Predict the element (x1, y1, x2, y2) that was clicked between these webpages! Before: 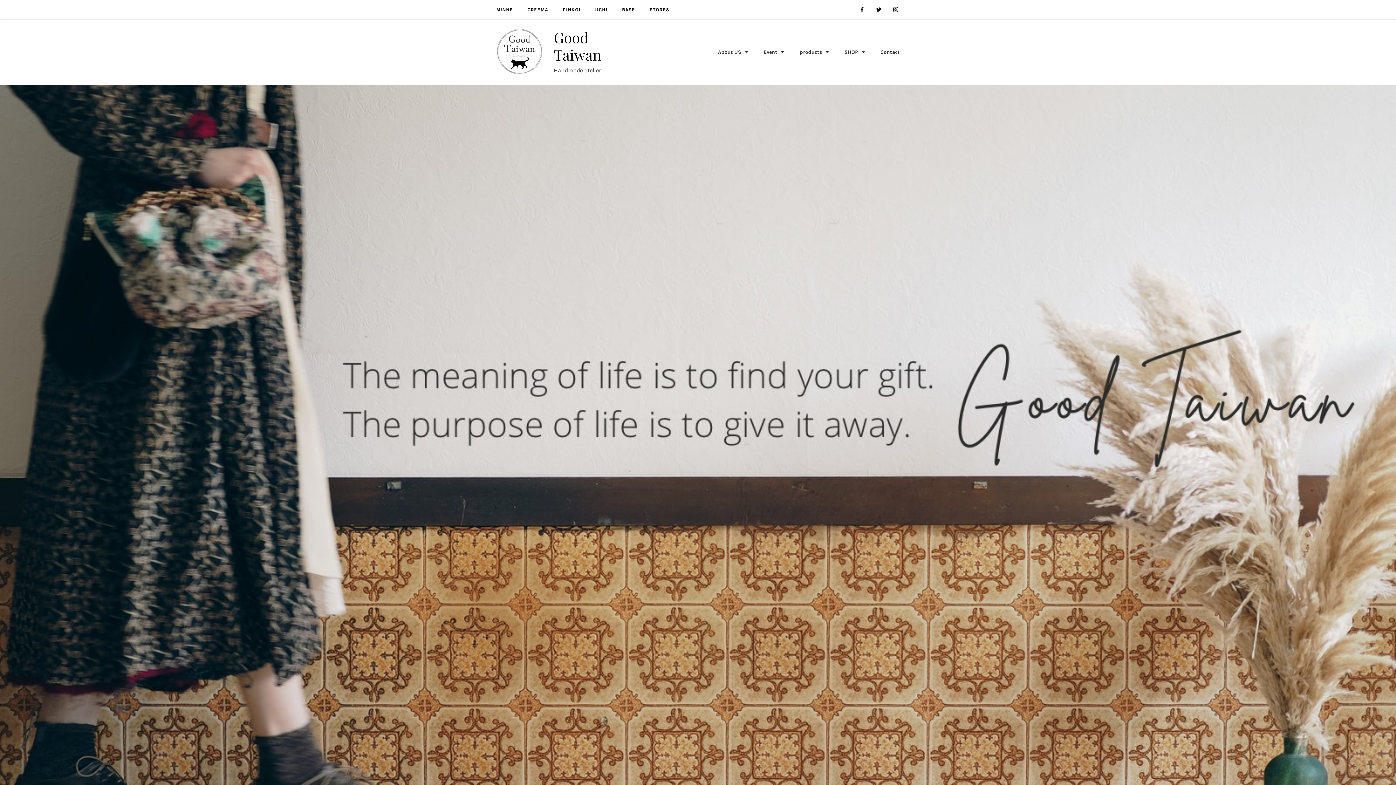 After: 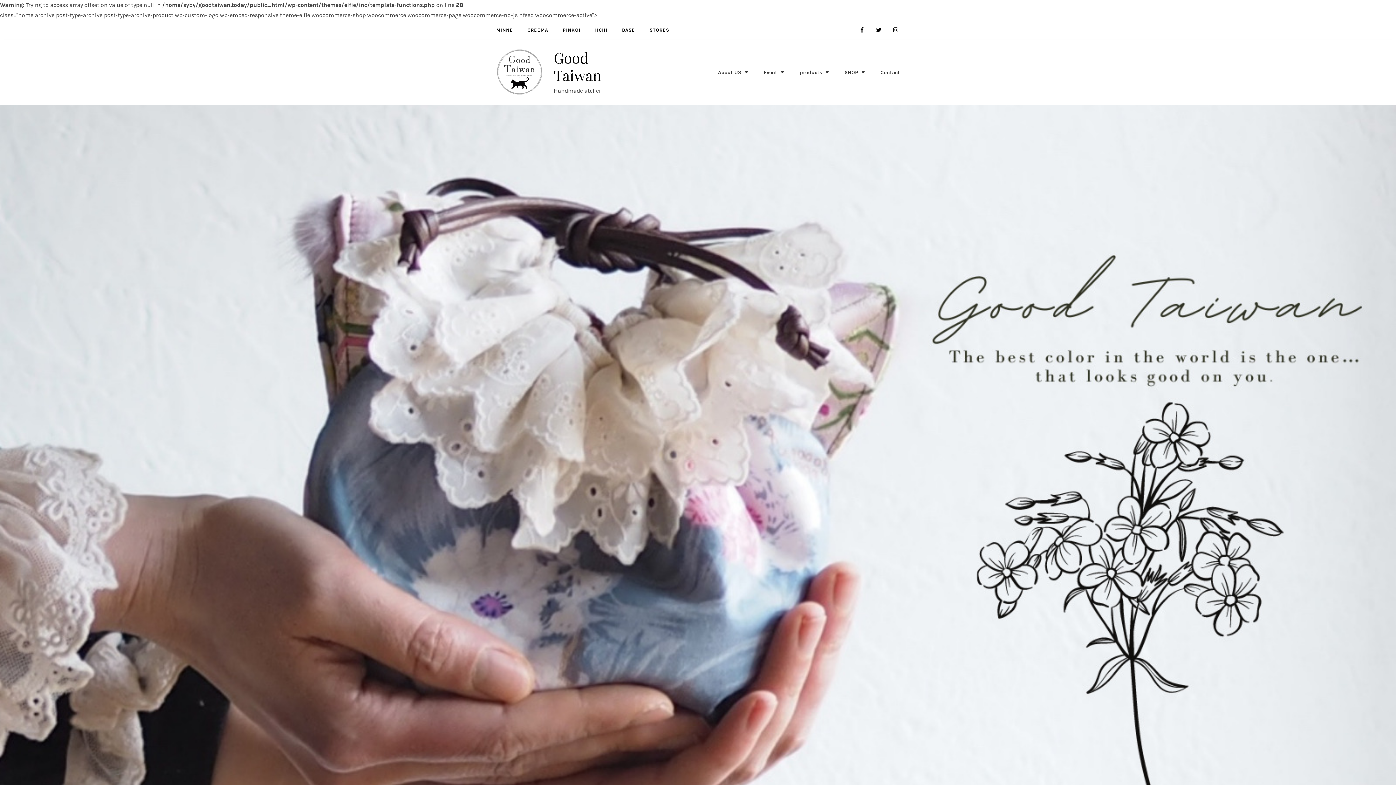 Action: bbox: (800, 47, 828, 56) label: products